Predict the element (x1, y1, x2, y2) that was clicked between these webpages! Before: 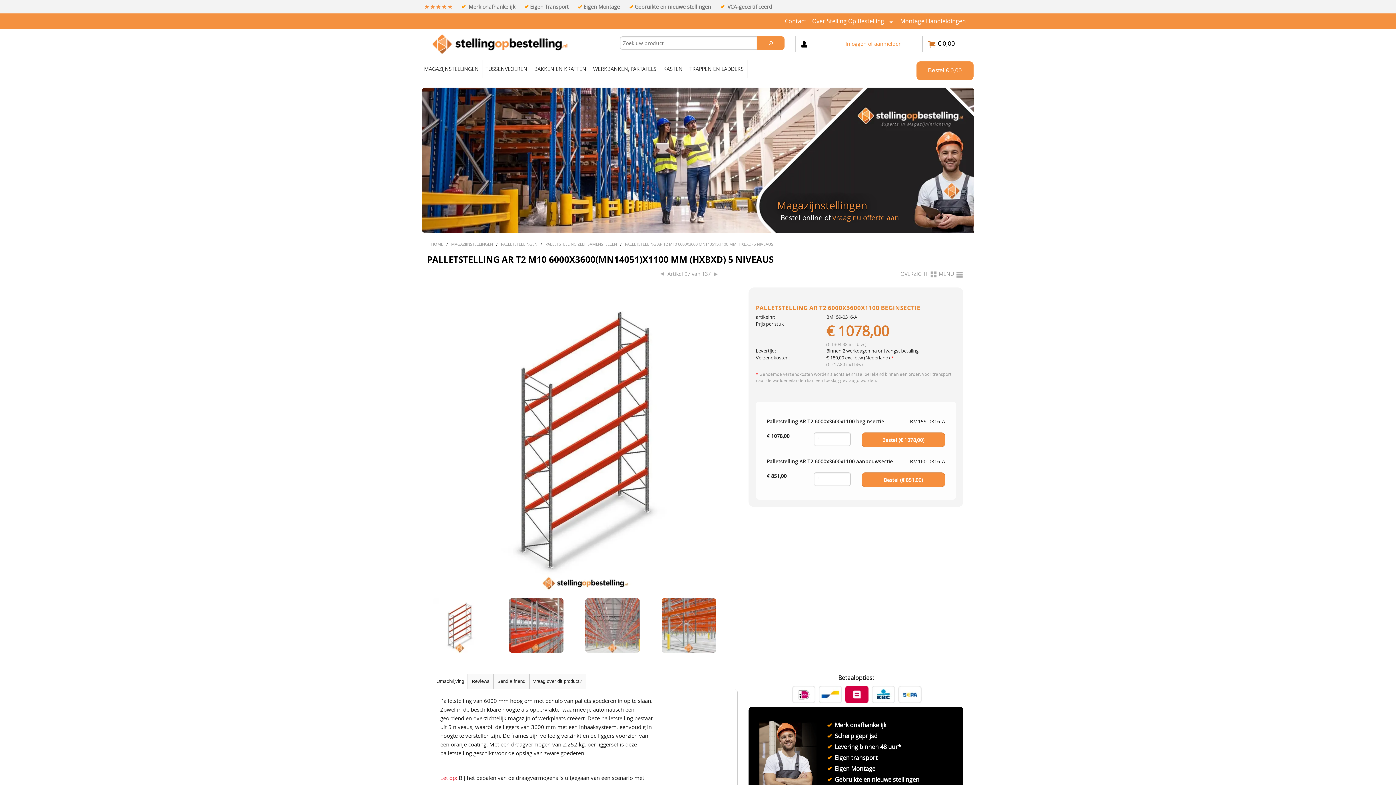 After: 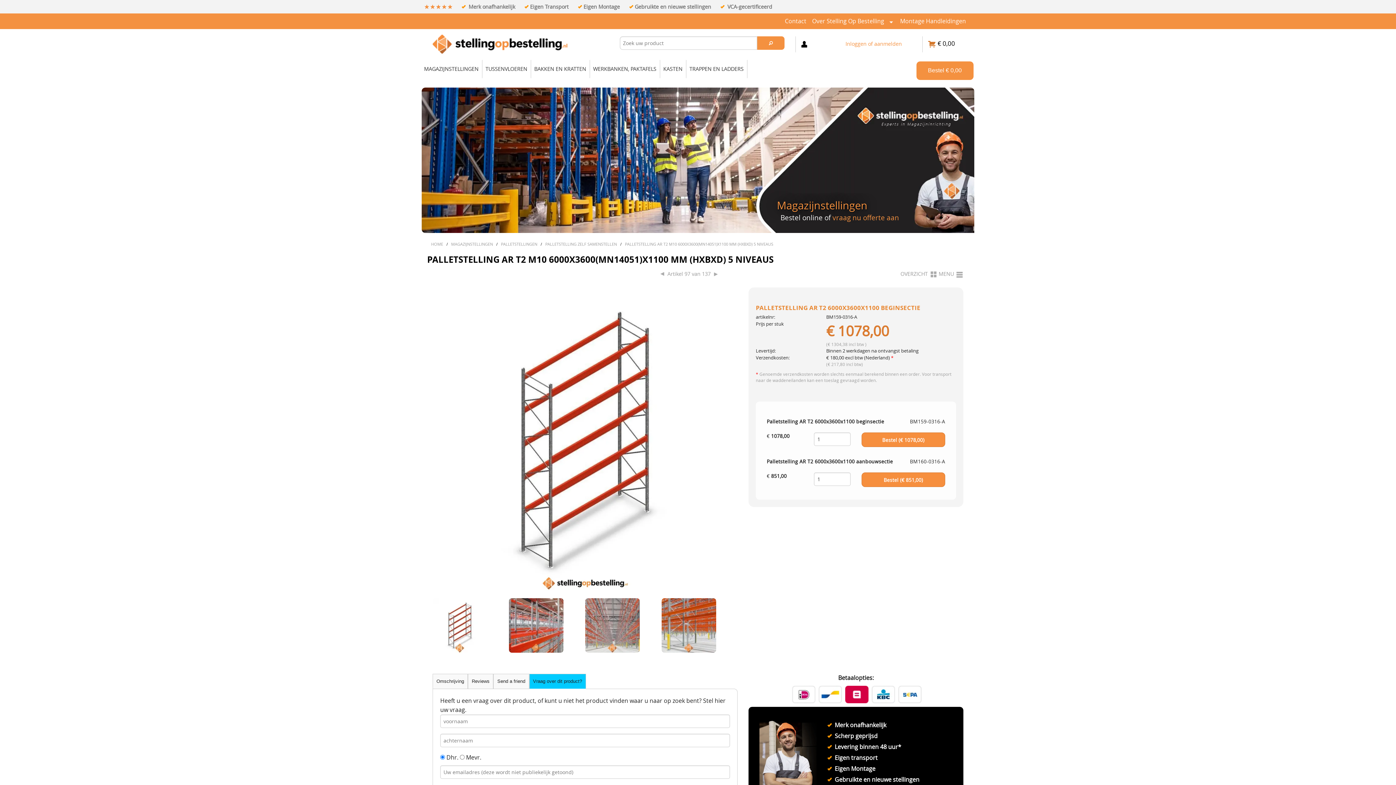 Action: bbox: (529, 674, 586, 689) label: Vraag over dit product?